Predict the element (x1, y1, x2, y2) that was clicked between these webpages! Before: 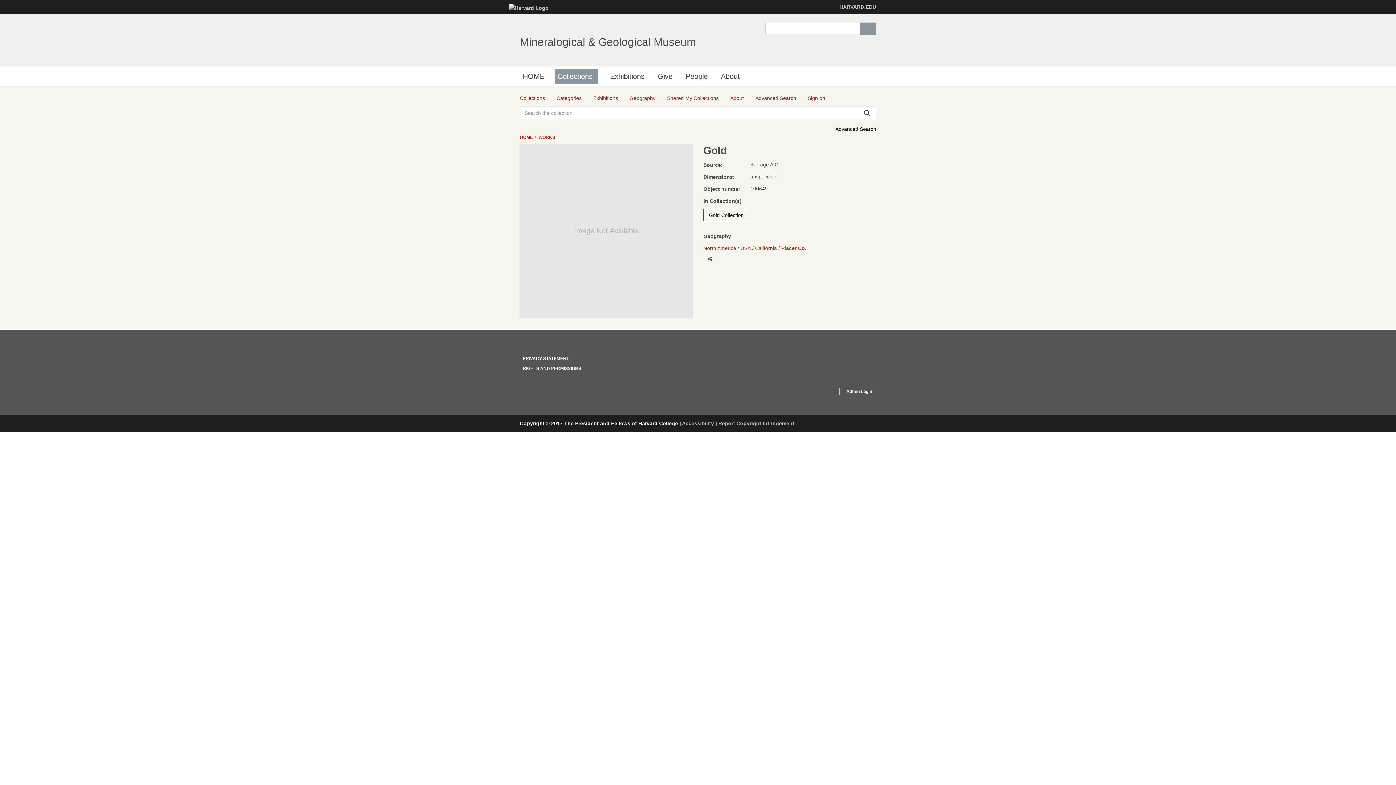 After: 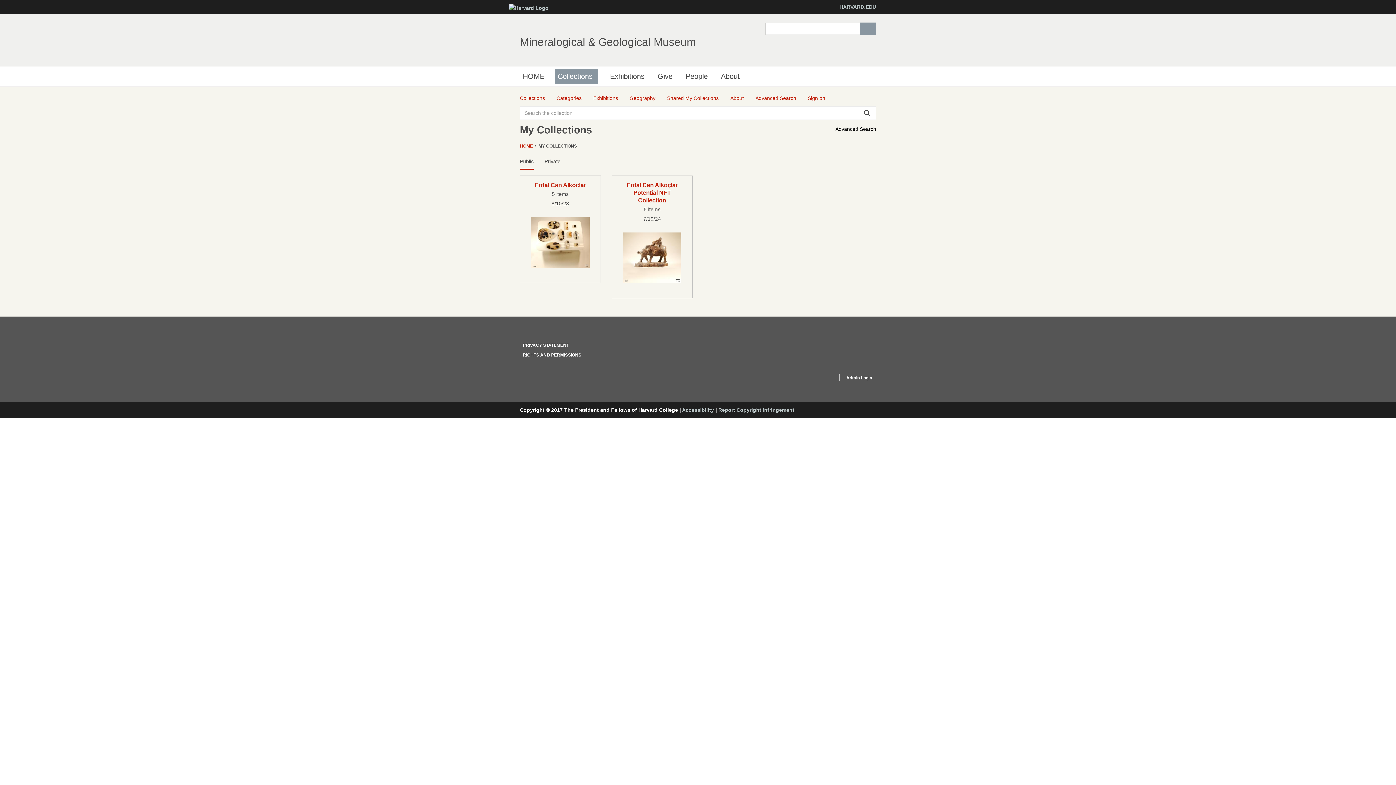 Action: bbox: (667, 94, 718, 102) label: Shared My Collections